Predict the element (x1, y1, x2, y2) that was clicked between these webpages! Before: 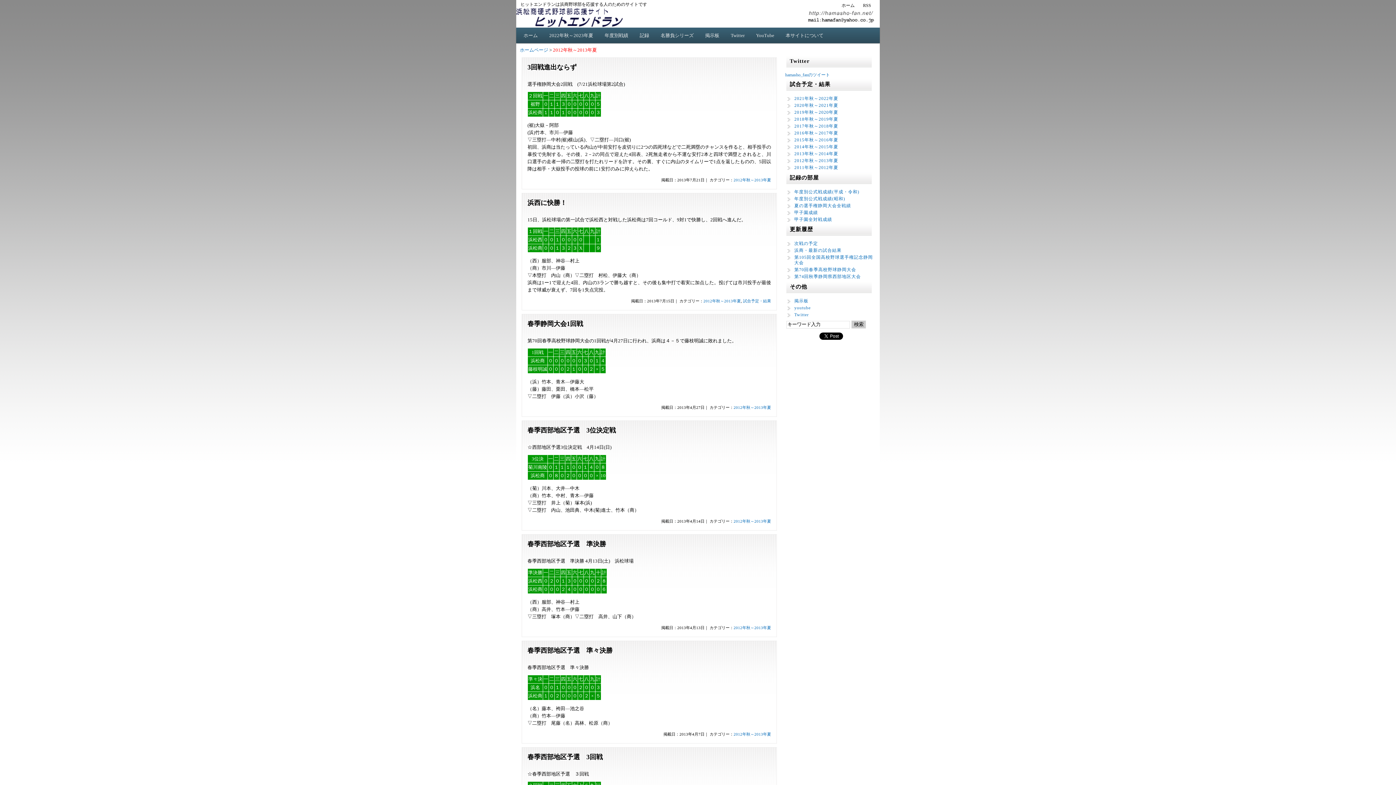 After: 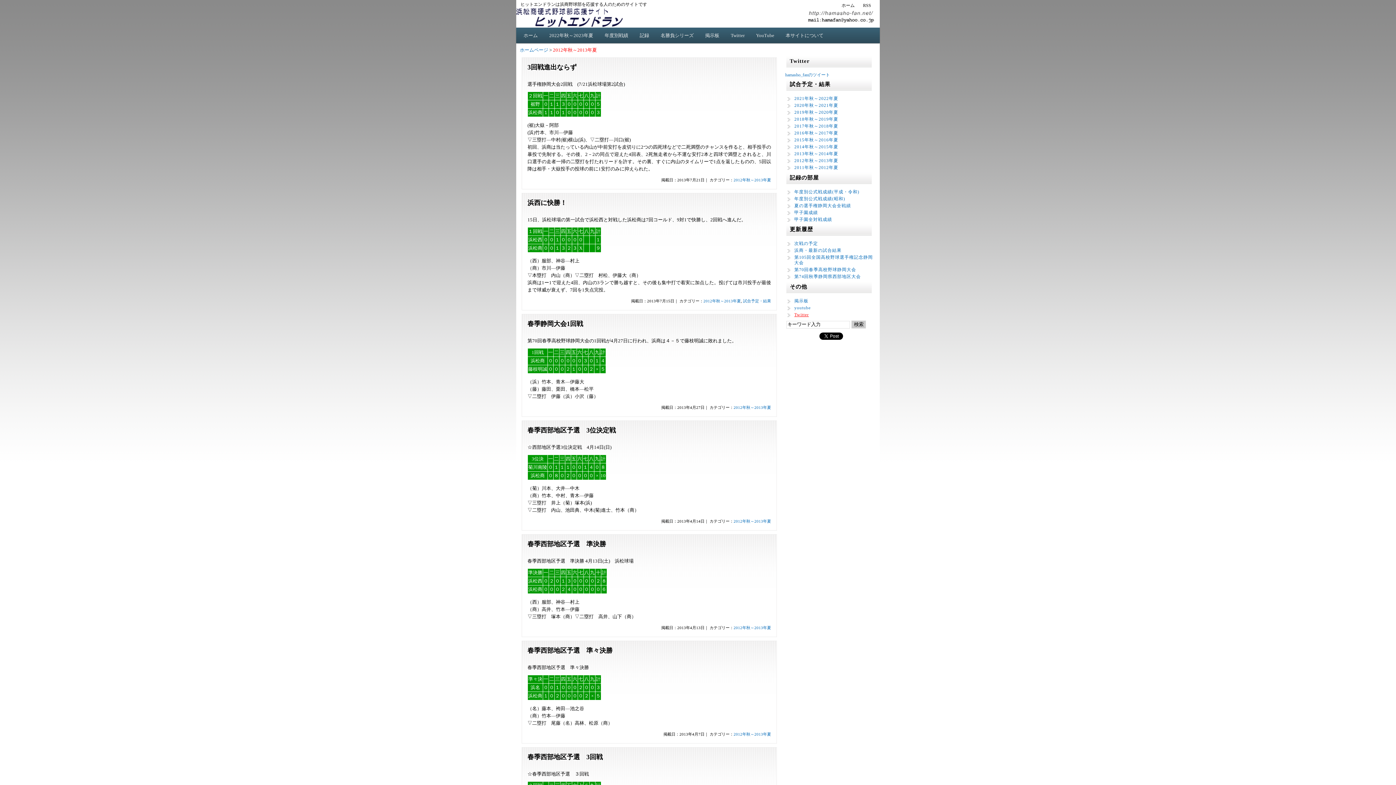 Action: bbox: (794, 312, 809, 317) label: Twitter